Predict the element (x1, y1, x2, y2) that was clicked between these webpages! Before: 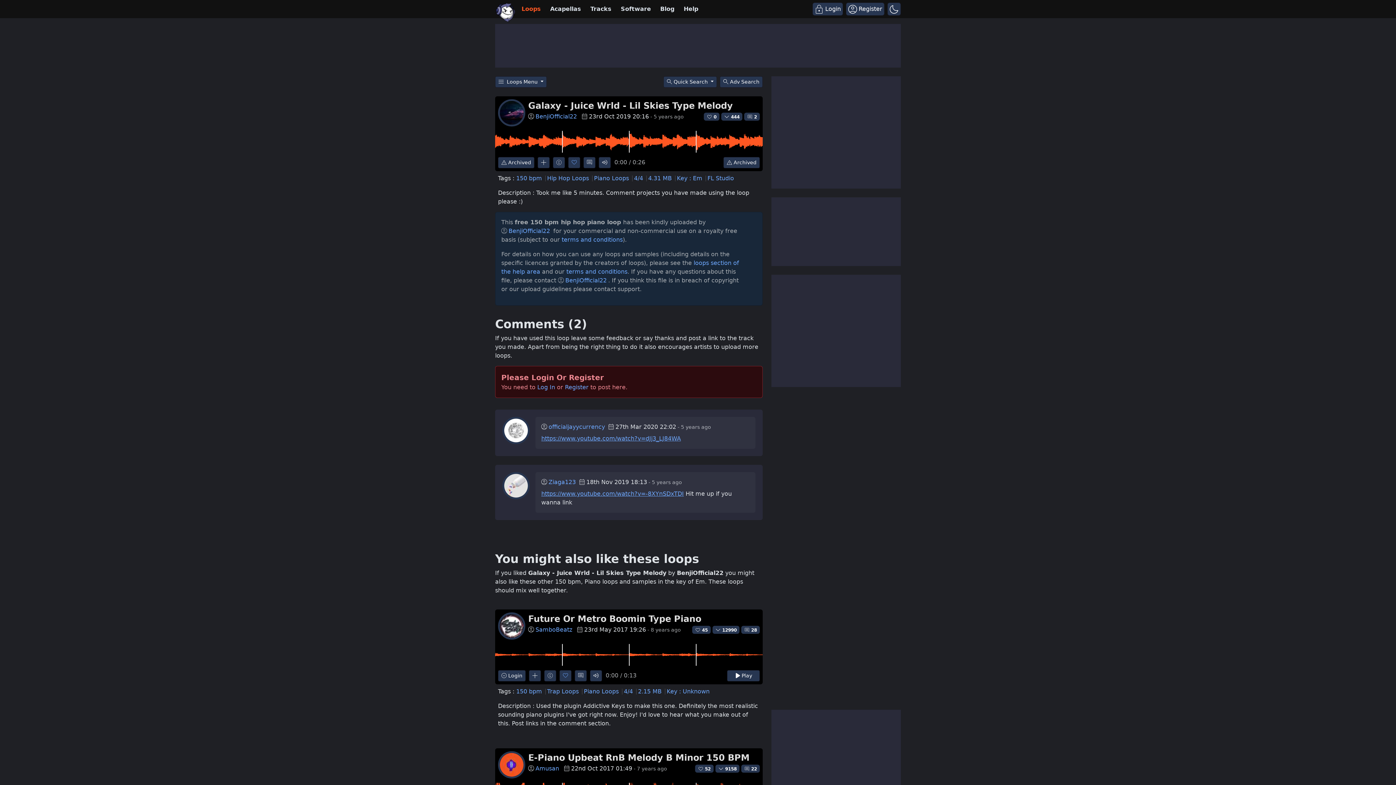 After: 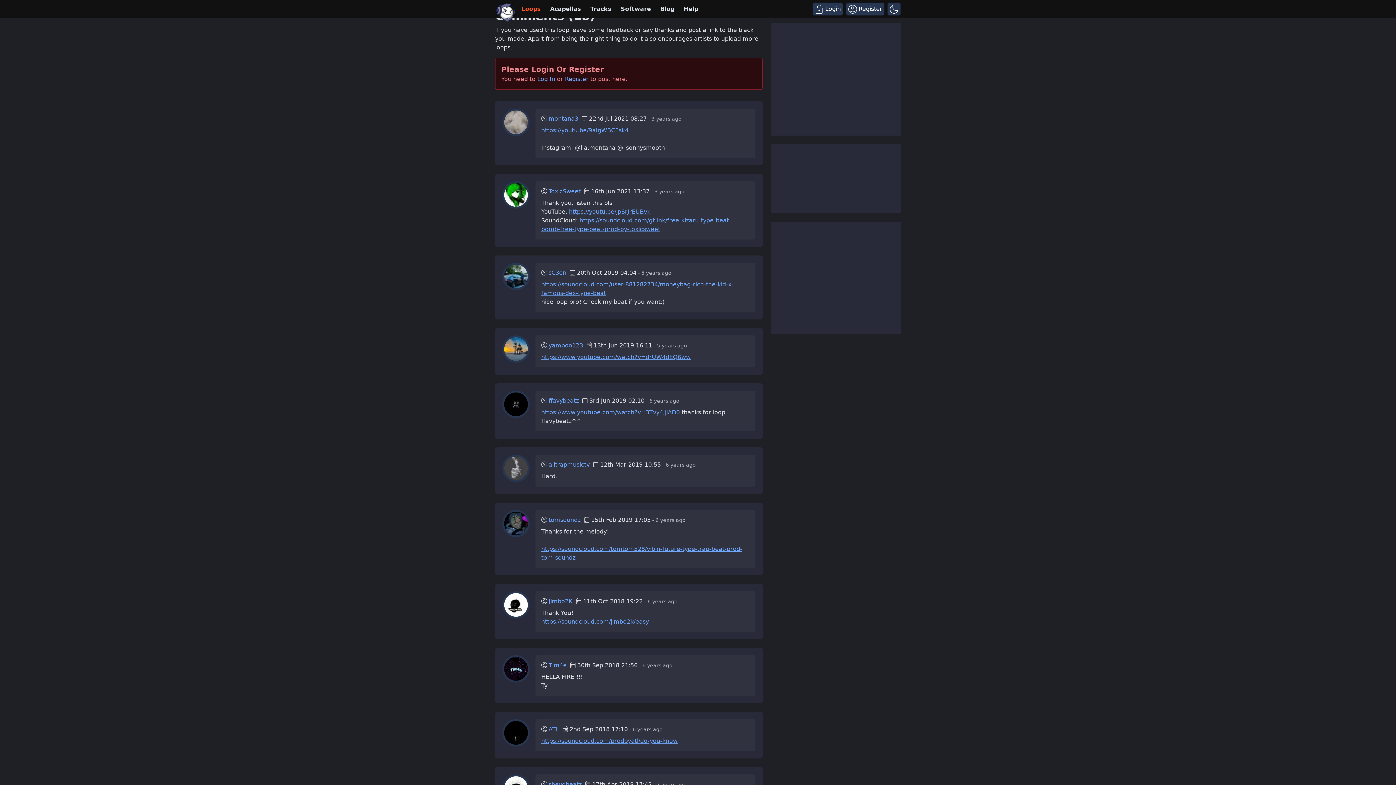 Action: bbox: (741, 626, 760, 634) label: 28